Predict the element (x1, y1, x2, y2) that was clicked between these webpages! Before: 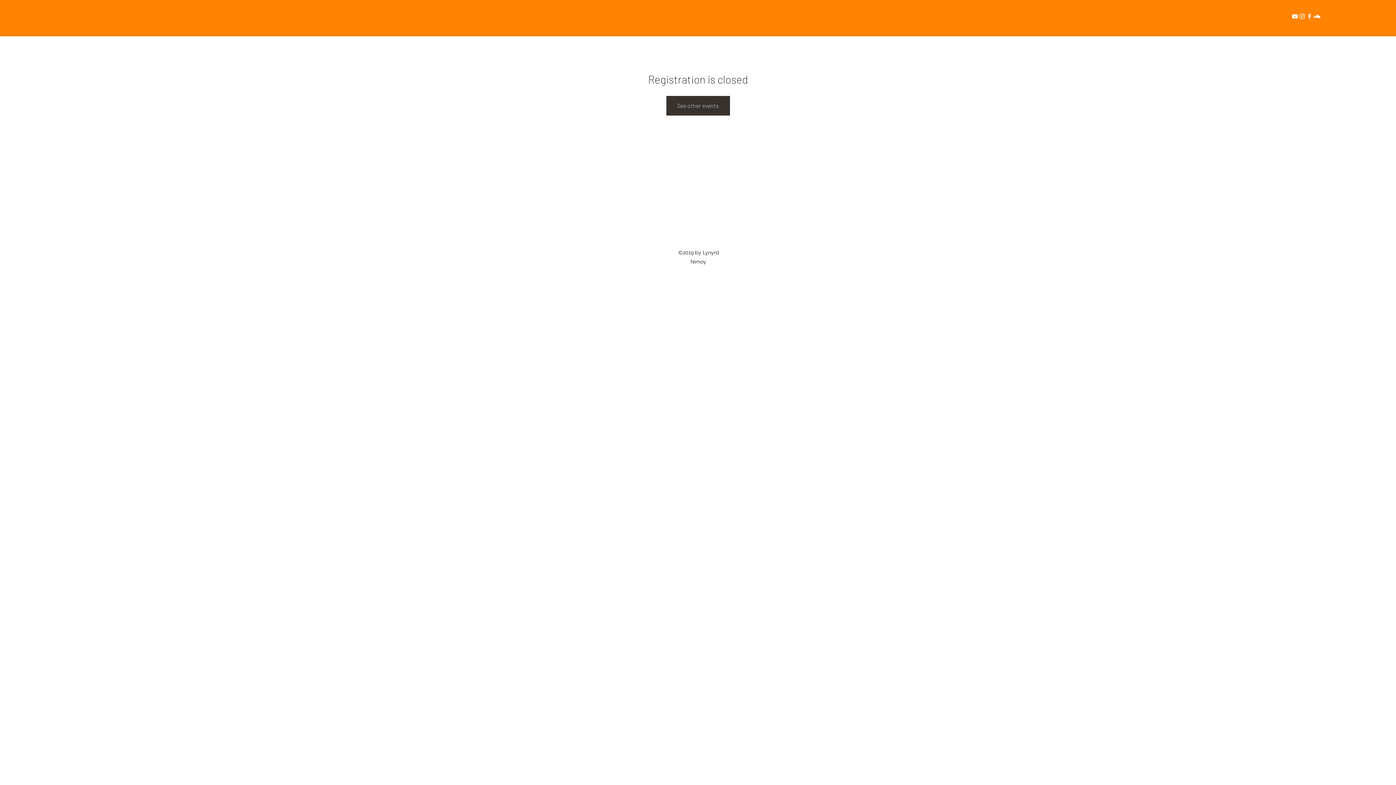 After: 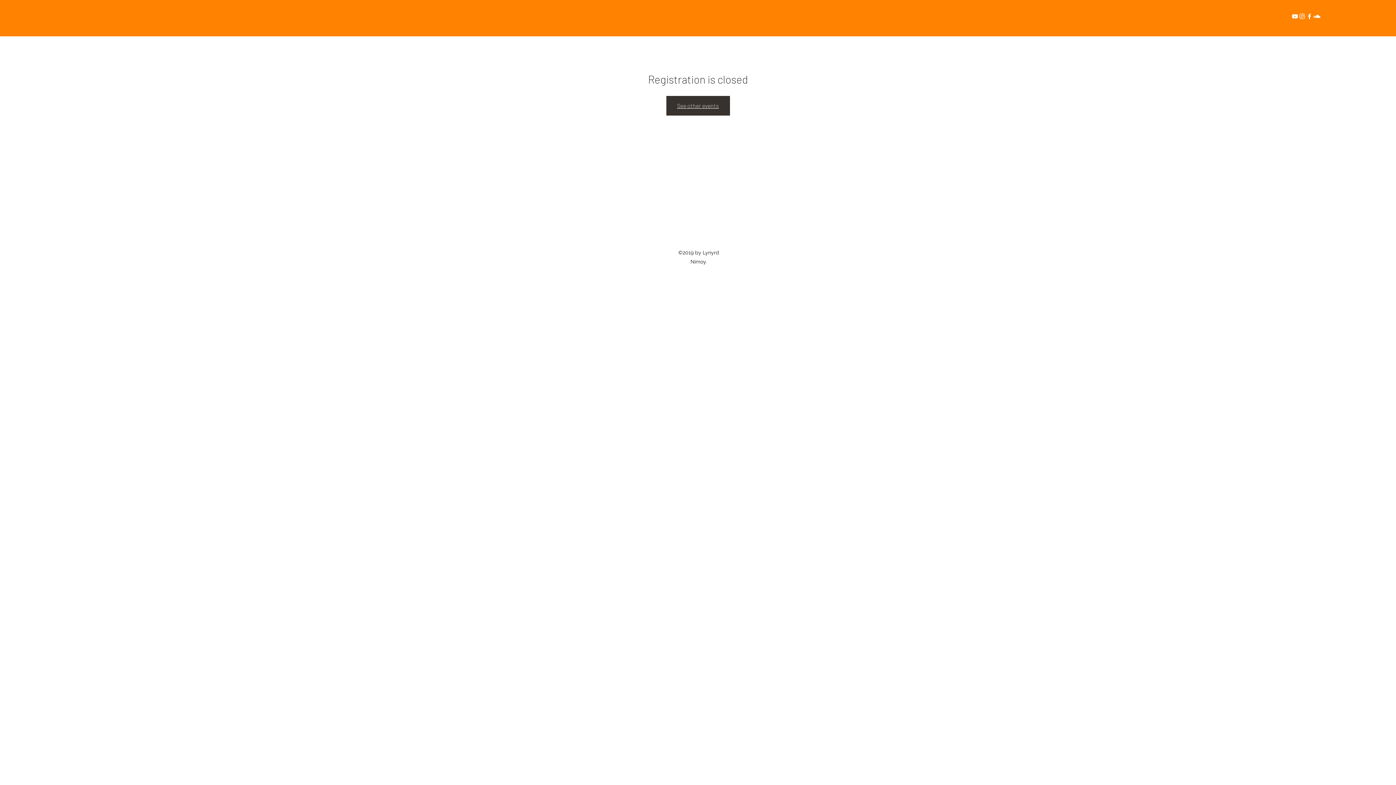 Action: bbox: (666, 96, 730, 115) label: See other events